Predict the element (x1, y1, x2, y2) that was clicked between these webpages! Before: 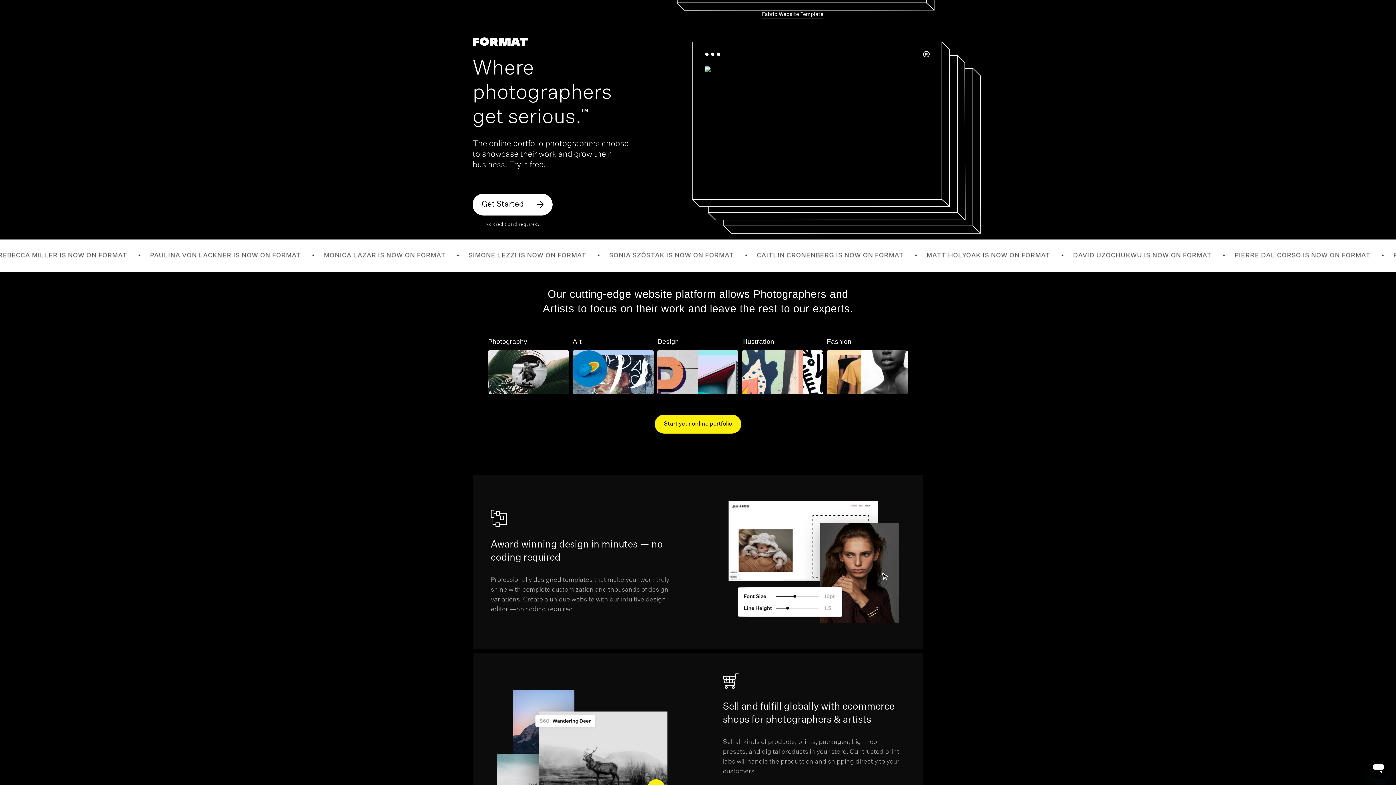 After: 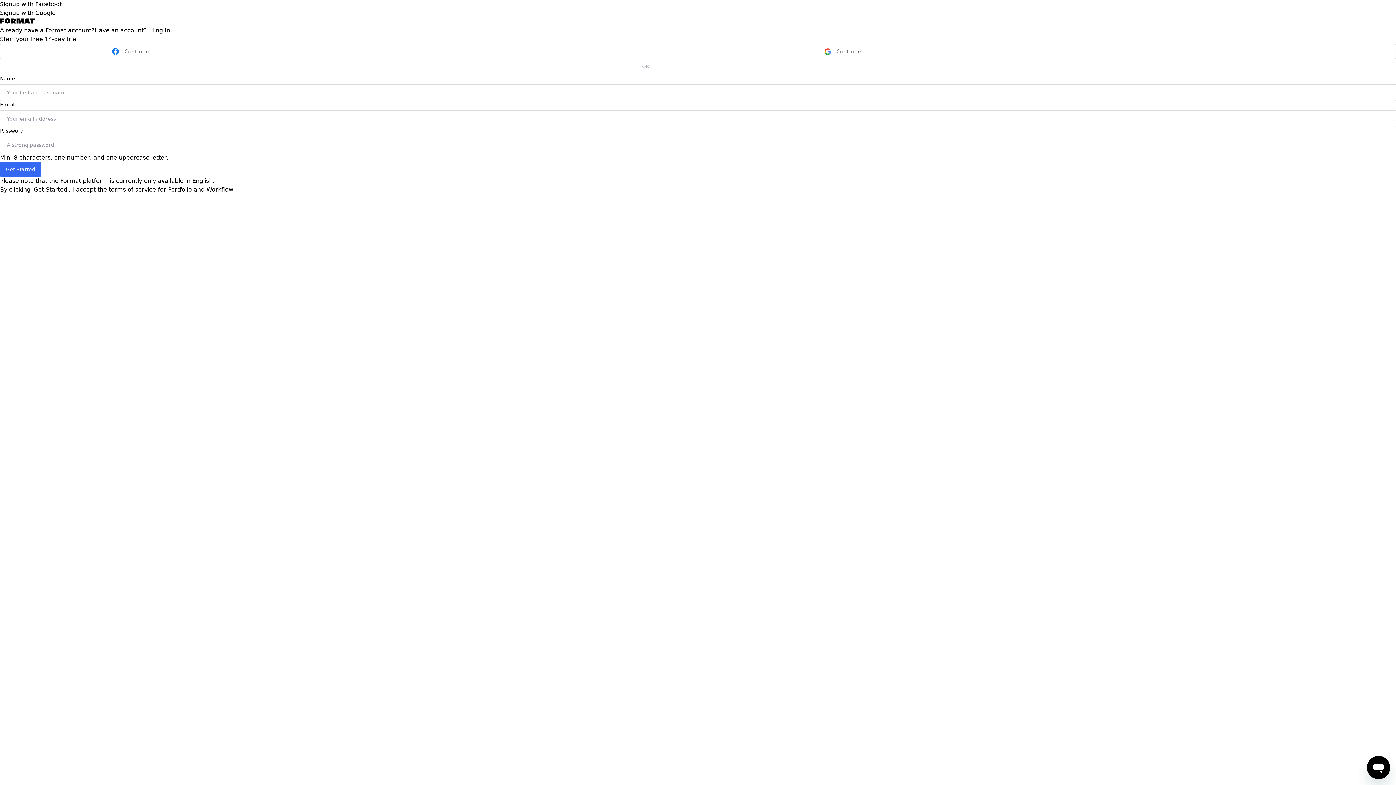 Action: bbox: (472, 193, 552, 215) label: Get Started